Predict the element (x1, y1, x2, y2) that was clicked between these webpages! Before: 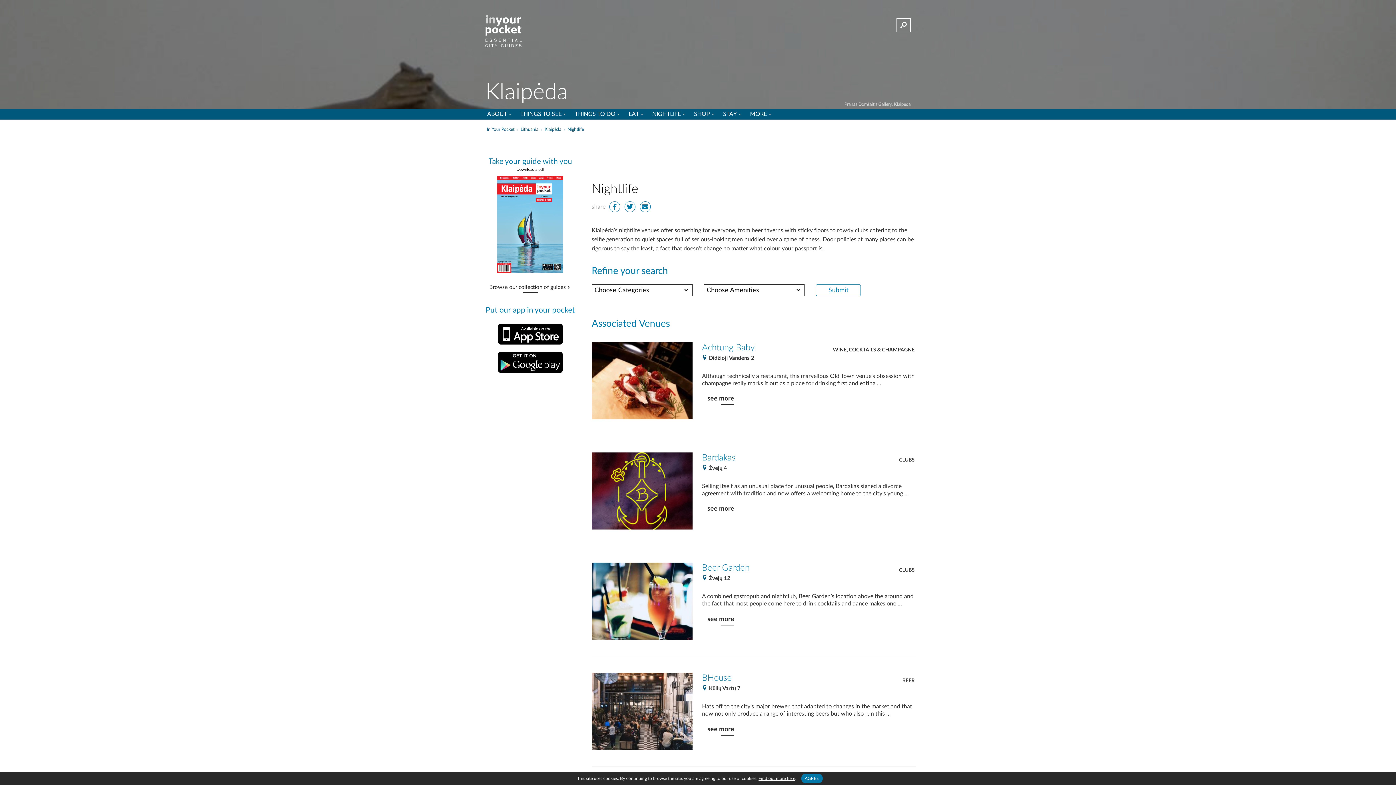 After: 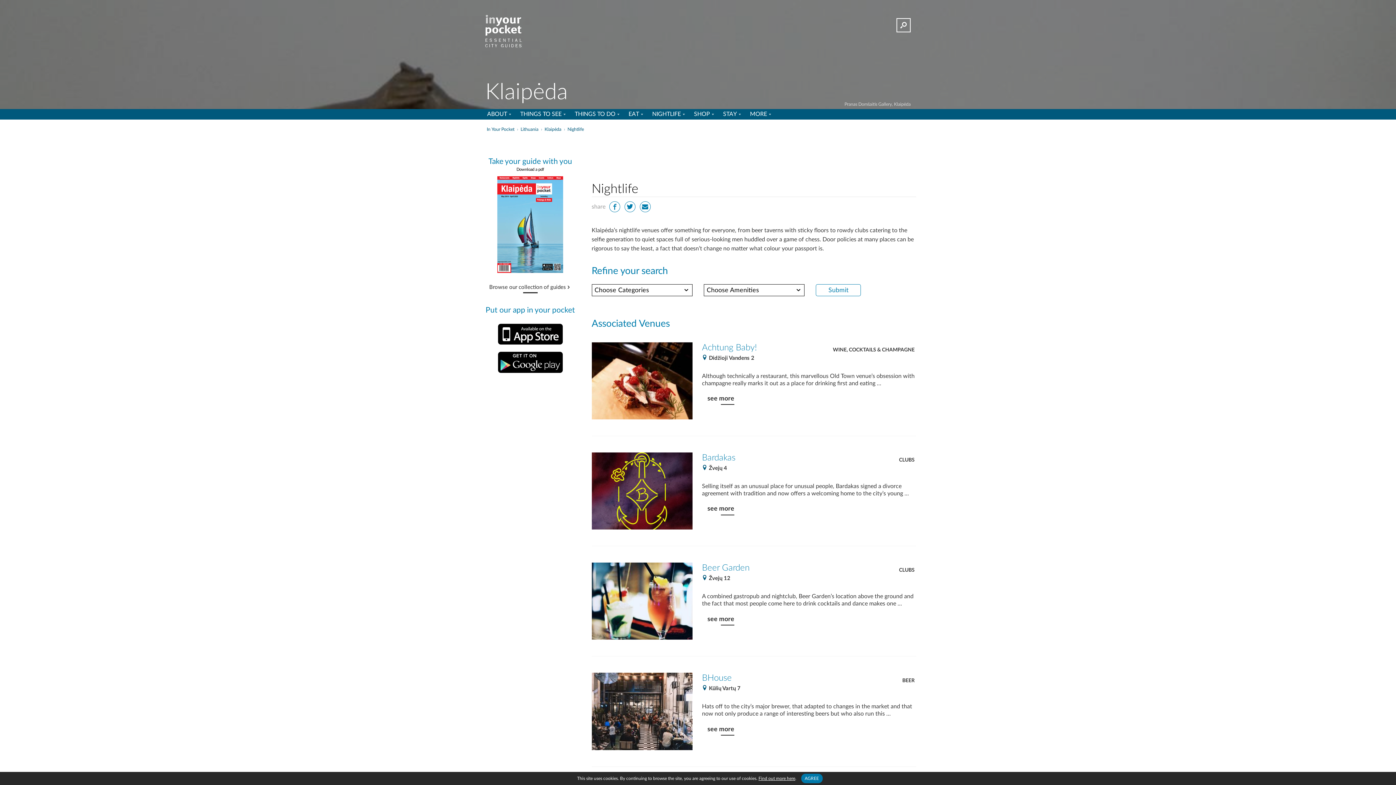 Action: bbox: (497, 368, 563, 374)